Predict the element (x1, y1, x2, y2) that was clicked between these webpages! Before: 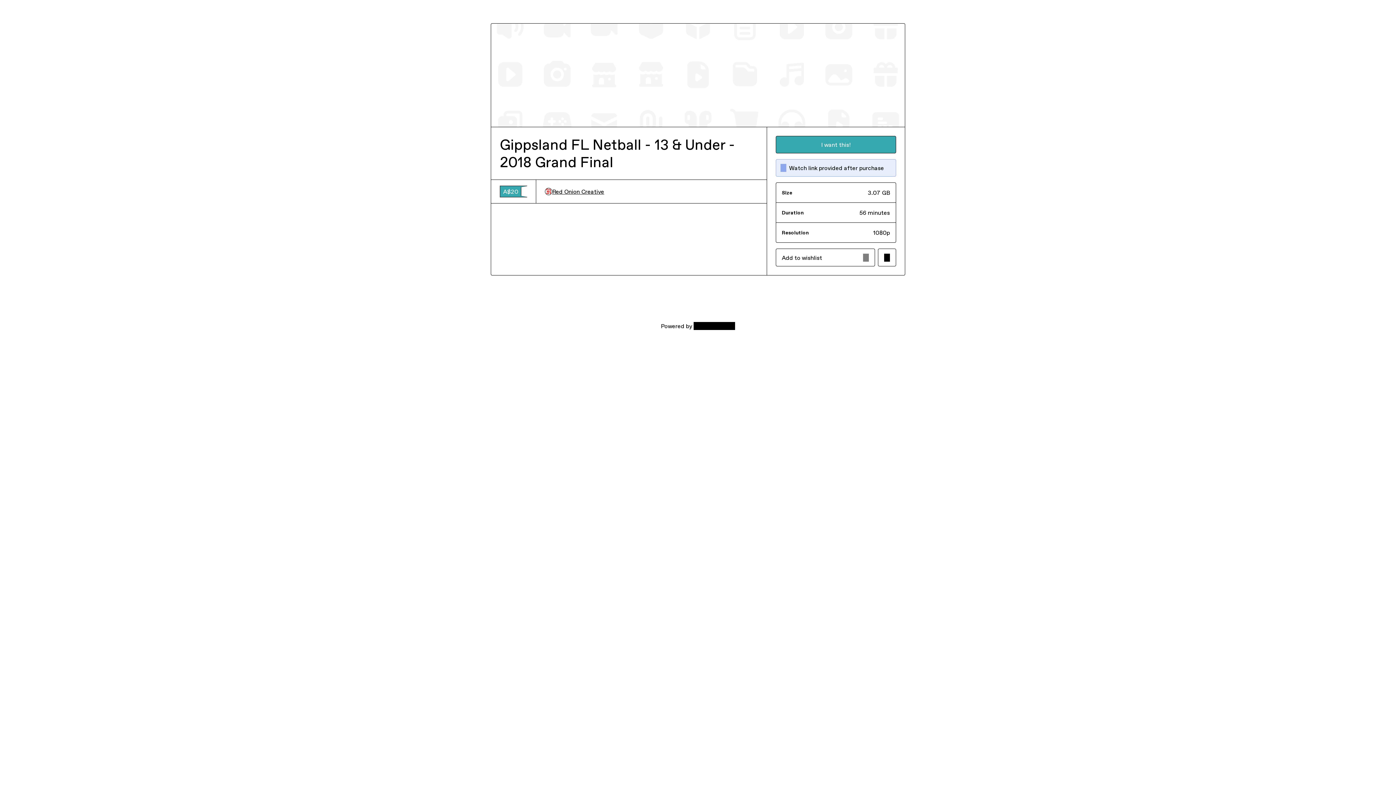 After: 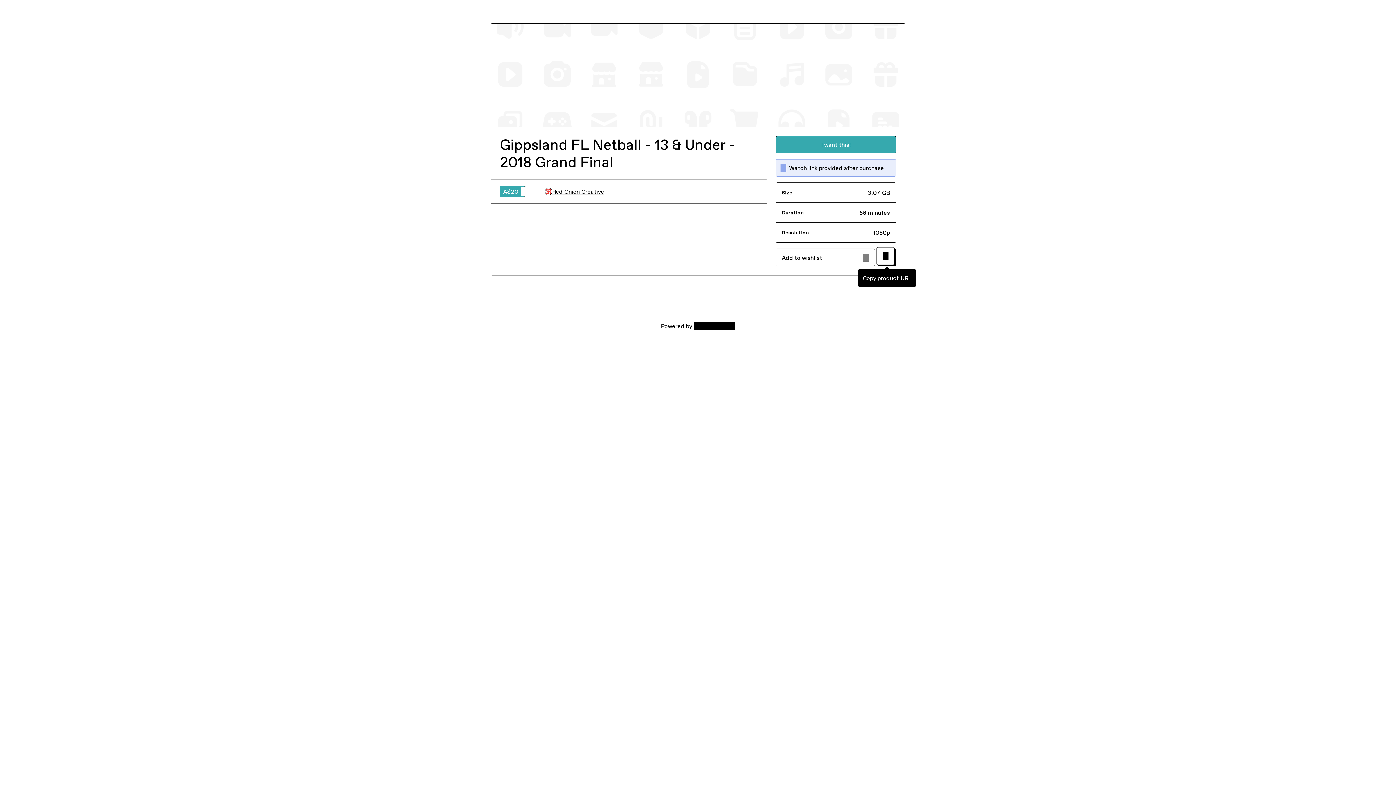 Action: bbox: (878, 248, 896, 266) label: Copy product URL